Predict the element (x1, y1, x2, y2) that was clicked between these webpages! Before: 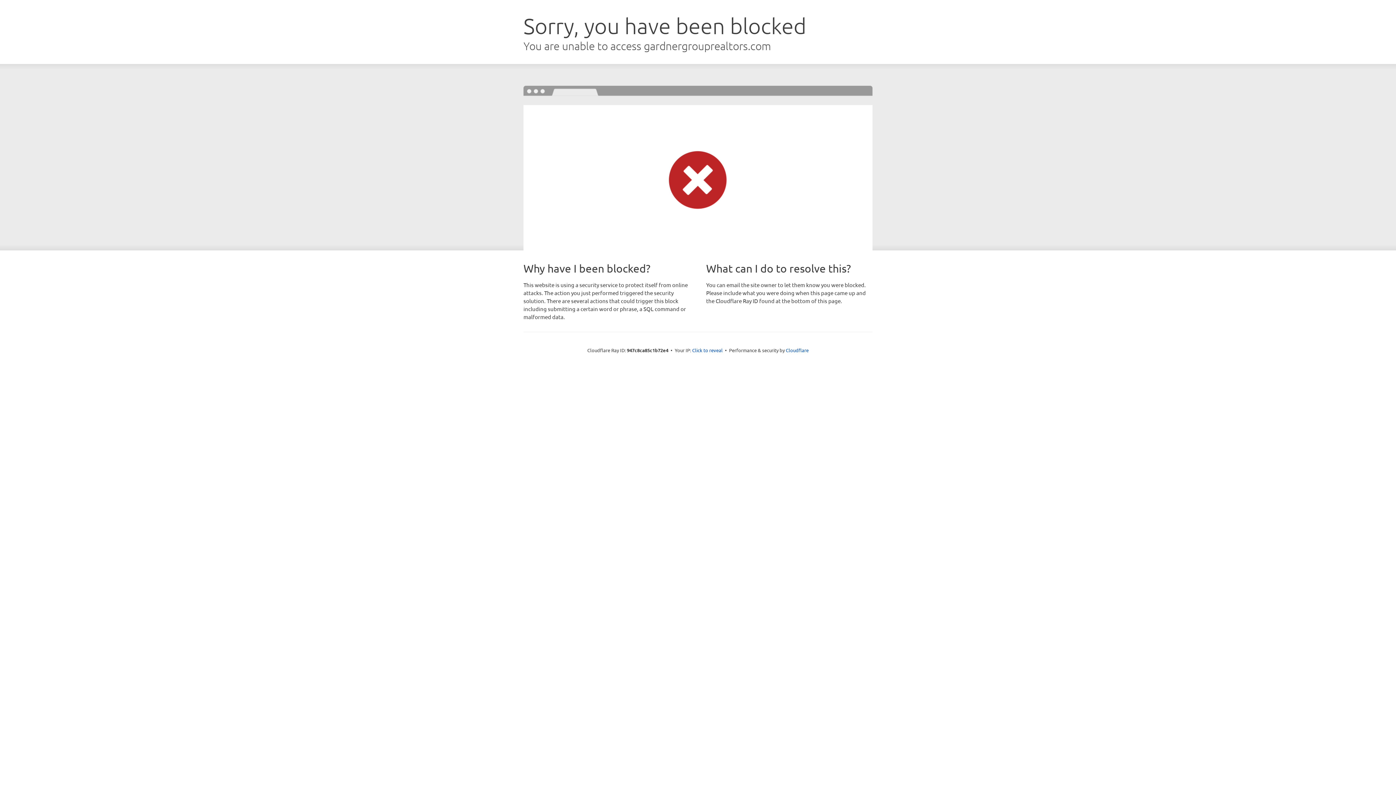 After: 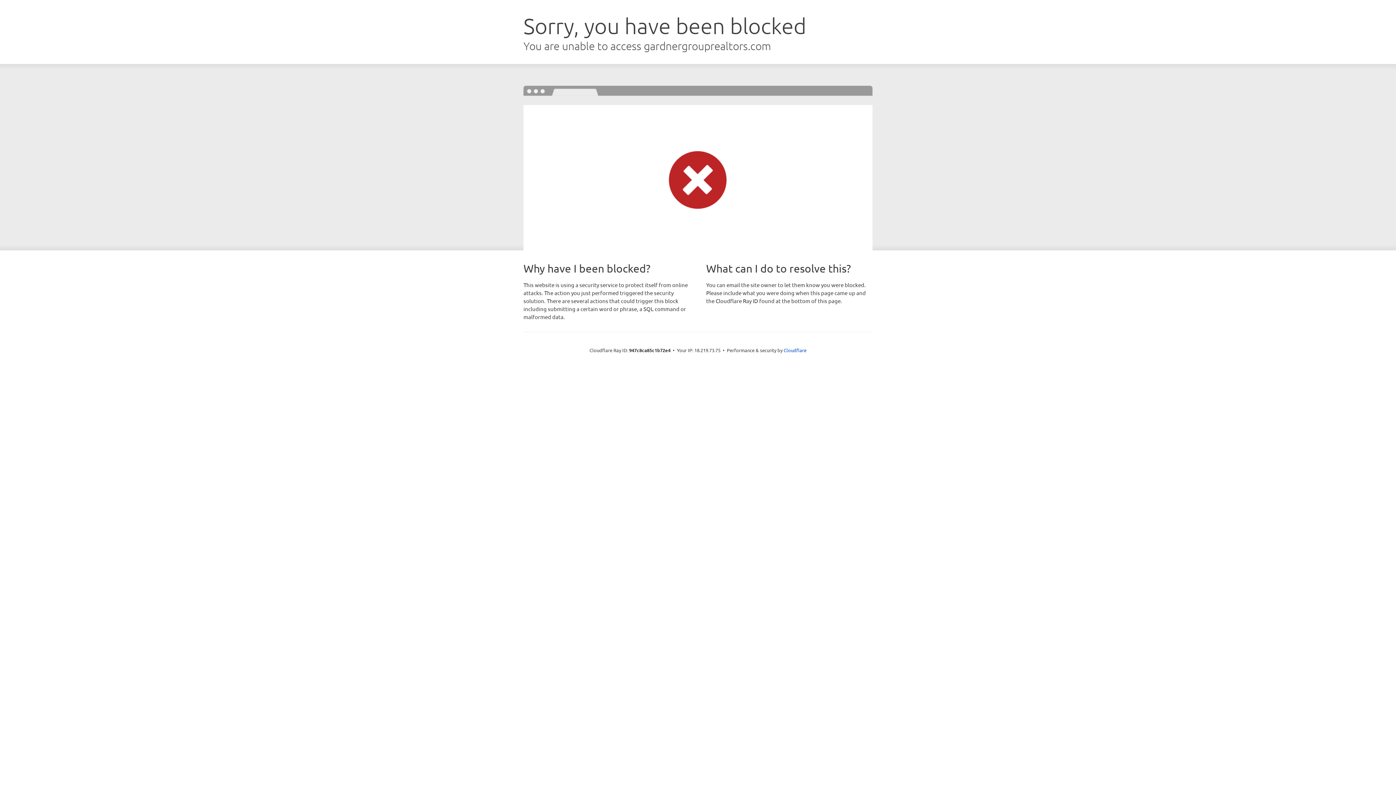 Action: label: Click to reveal bbox: (692, 346, 722, 353)